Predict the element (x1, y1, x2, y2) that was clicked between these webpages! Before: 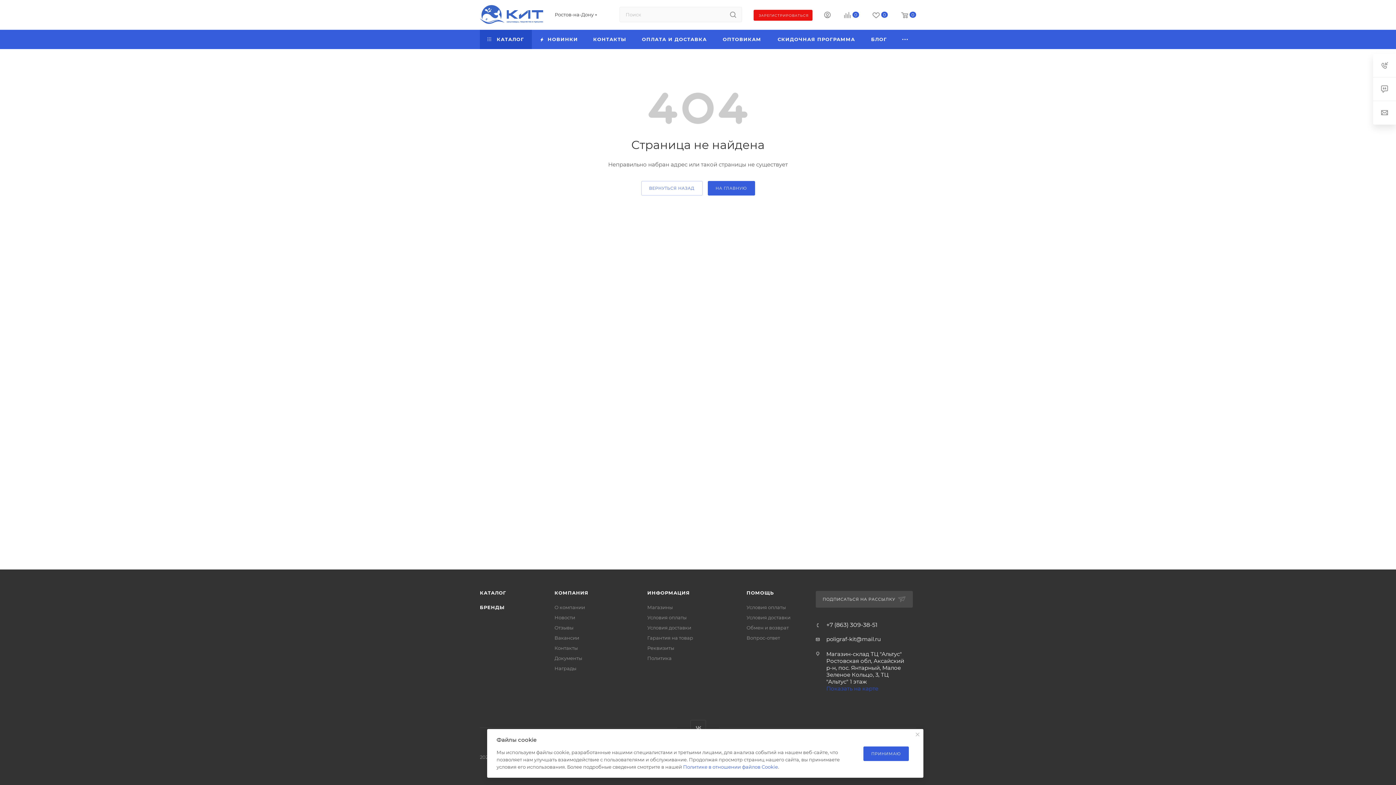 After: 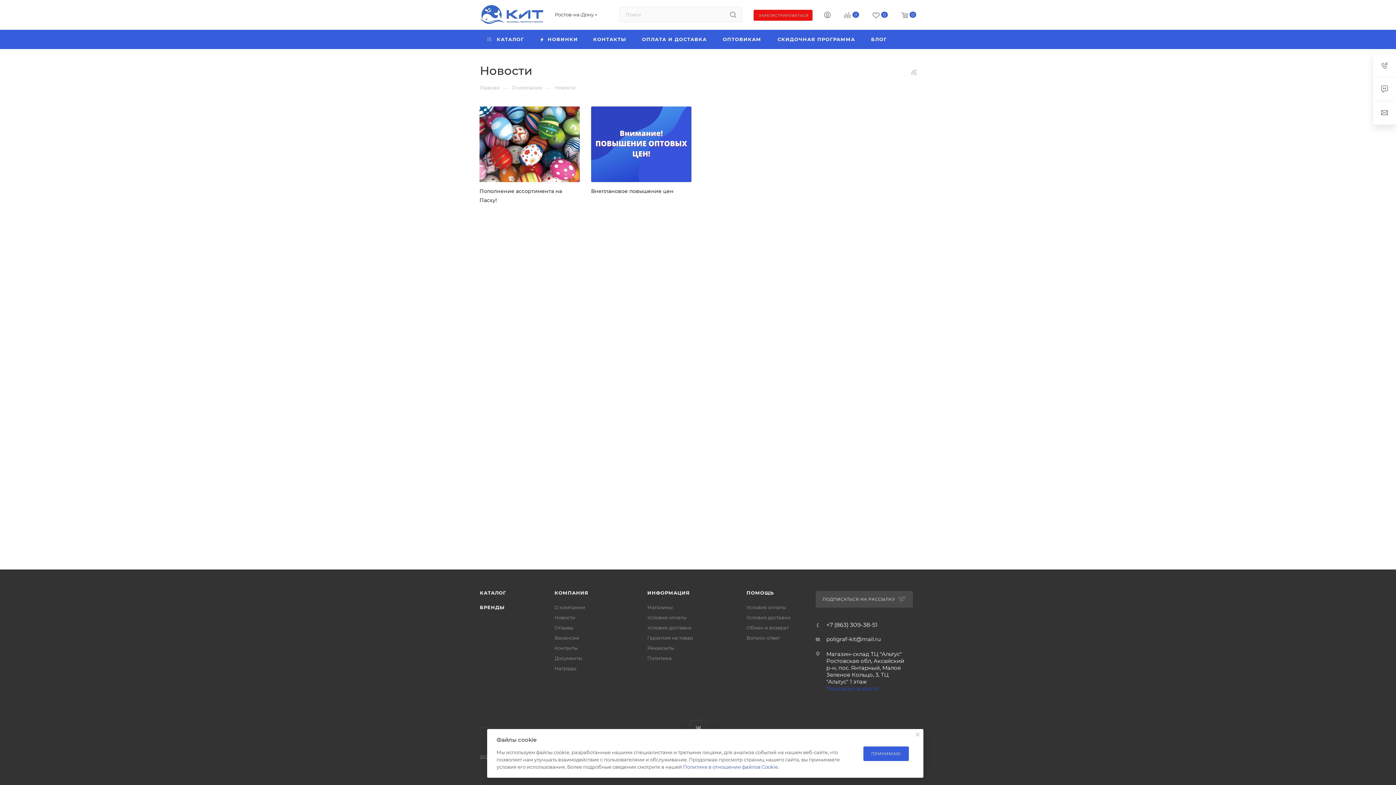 Action: bbox: (554, 614, 575, 620) label: Новости